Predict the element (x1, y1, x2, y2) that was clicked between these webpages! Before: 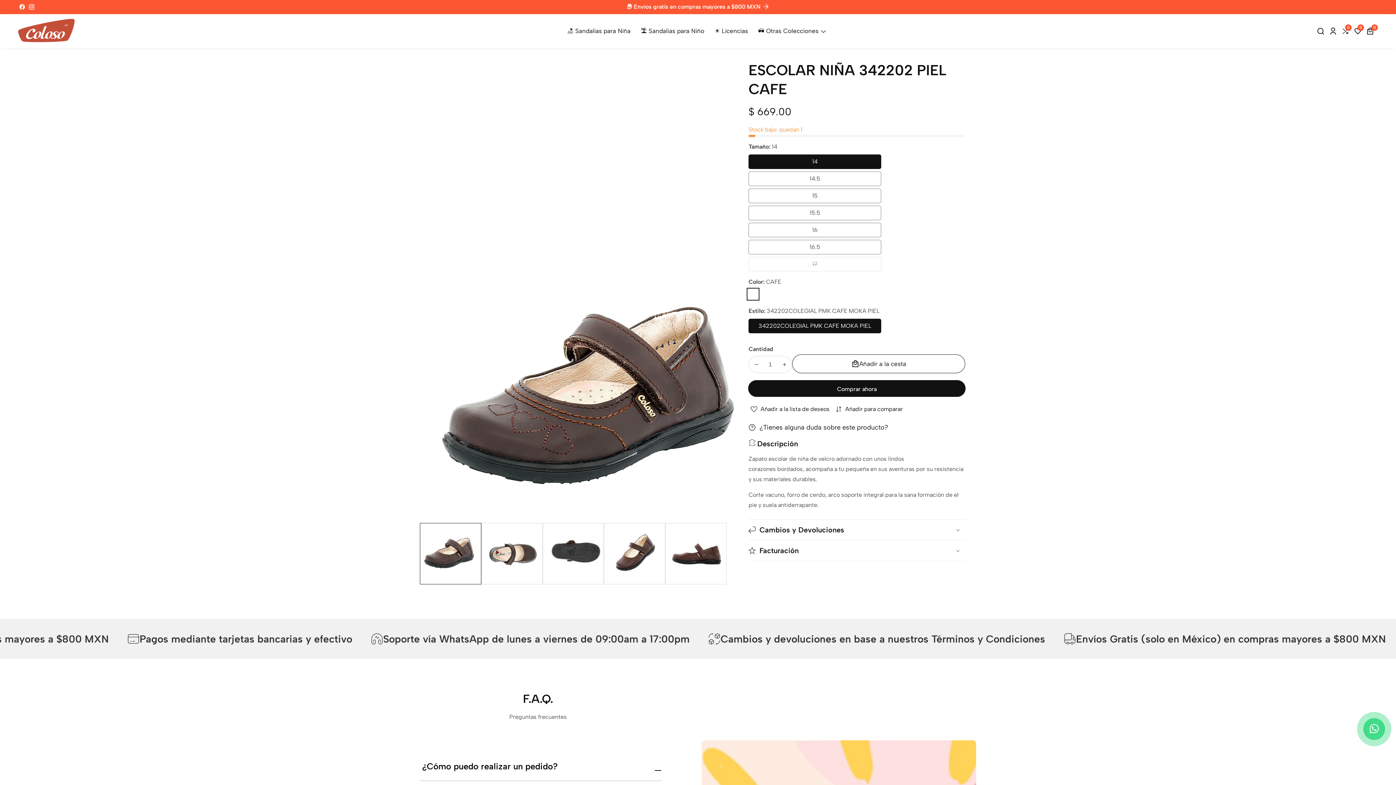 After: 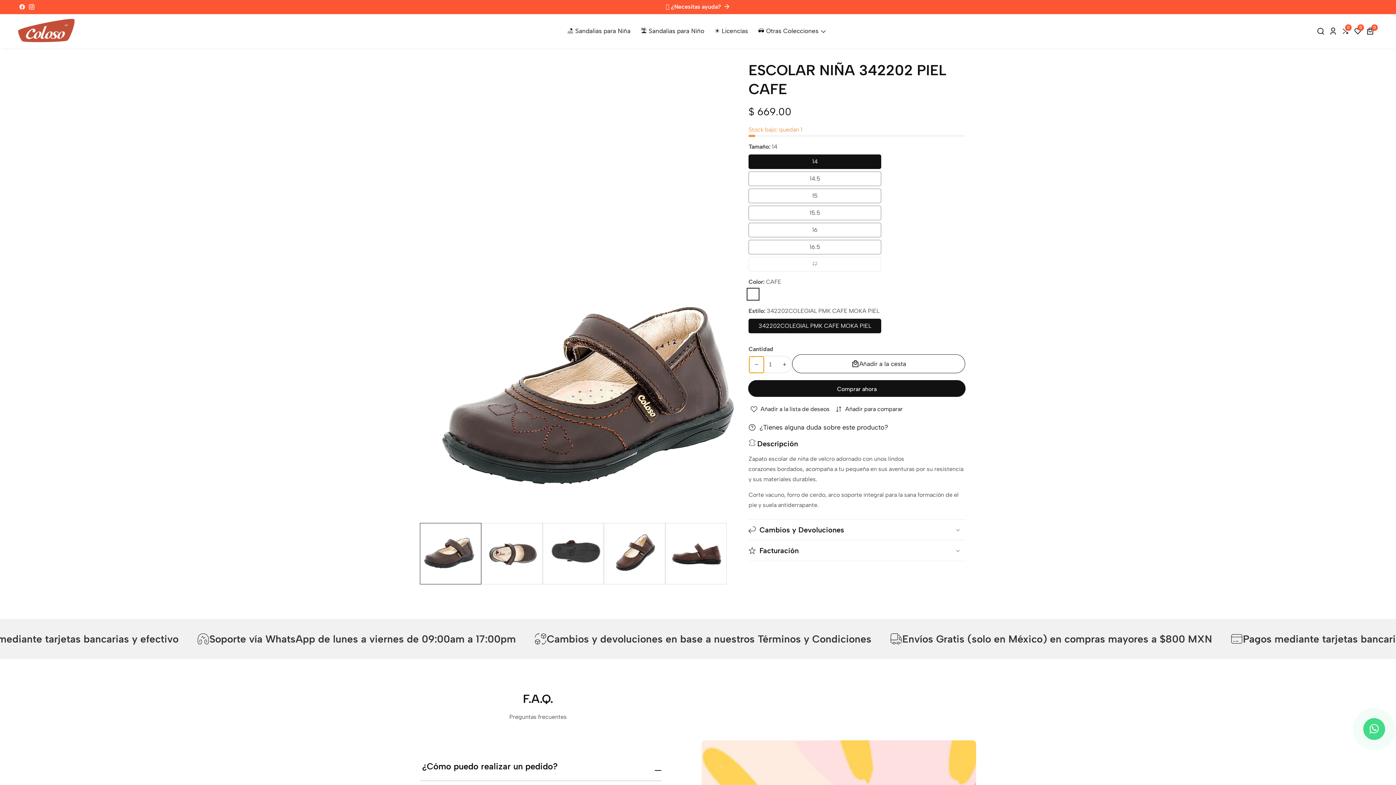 Action: label: Disminuir cantidad para ESCOLAR NIÑA 342202 PIEL CAFE bbox: (749, 356, 763, 372)